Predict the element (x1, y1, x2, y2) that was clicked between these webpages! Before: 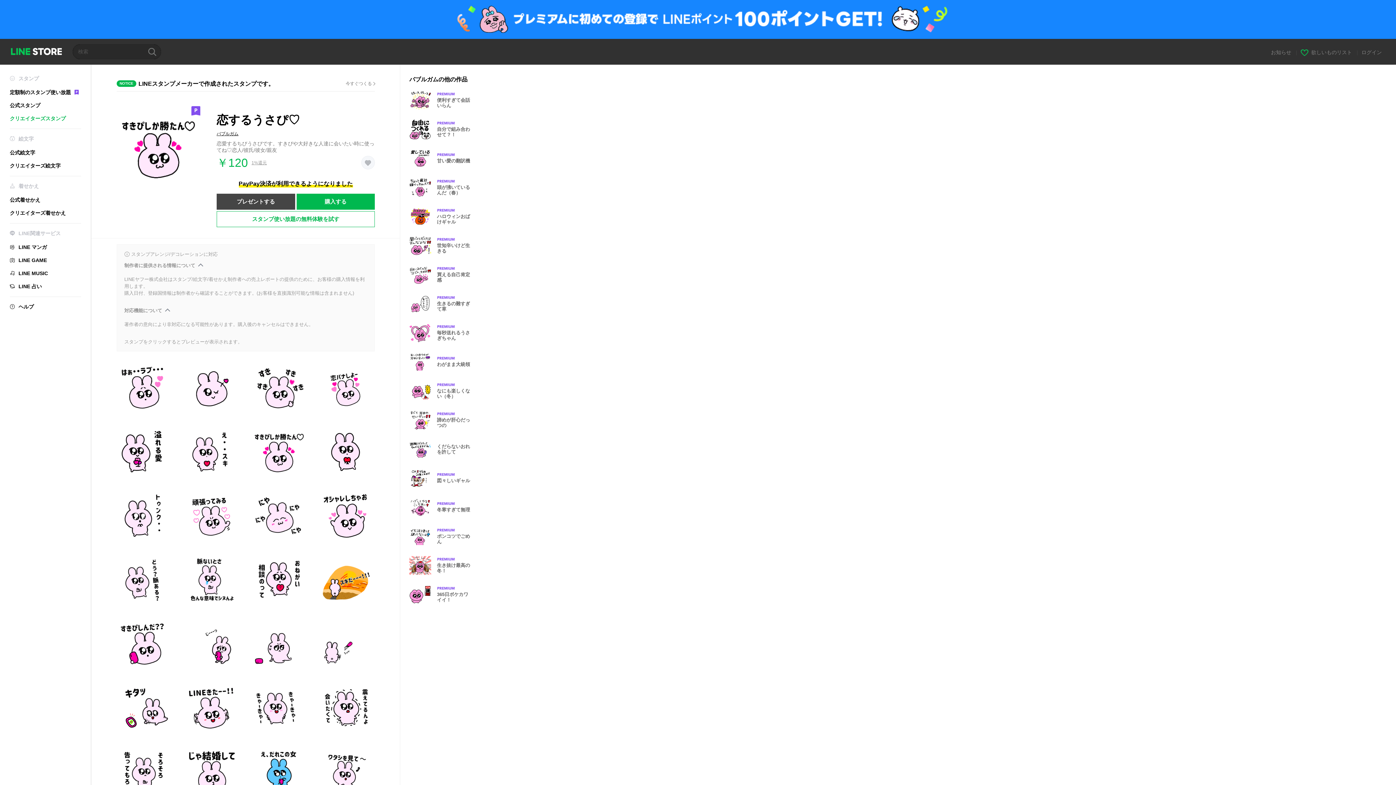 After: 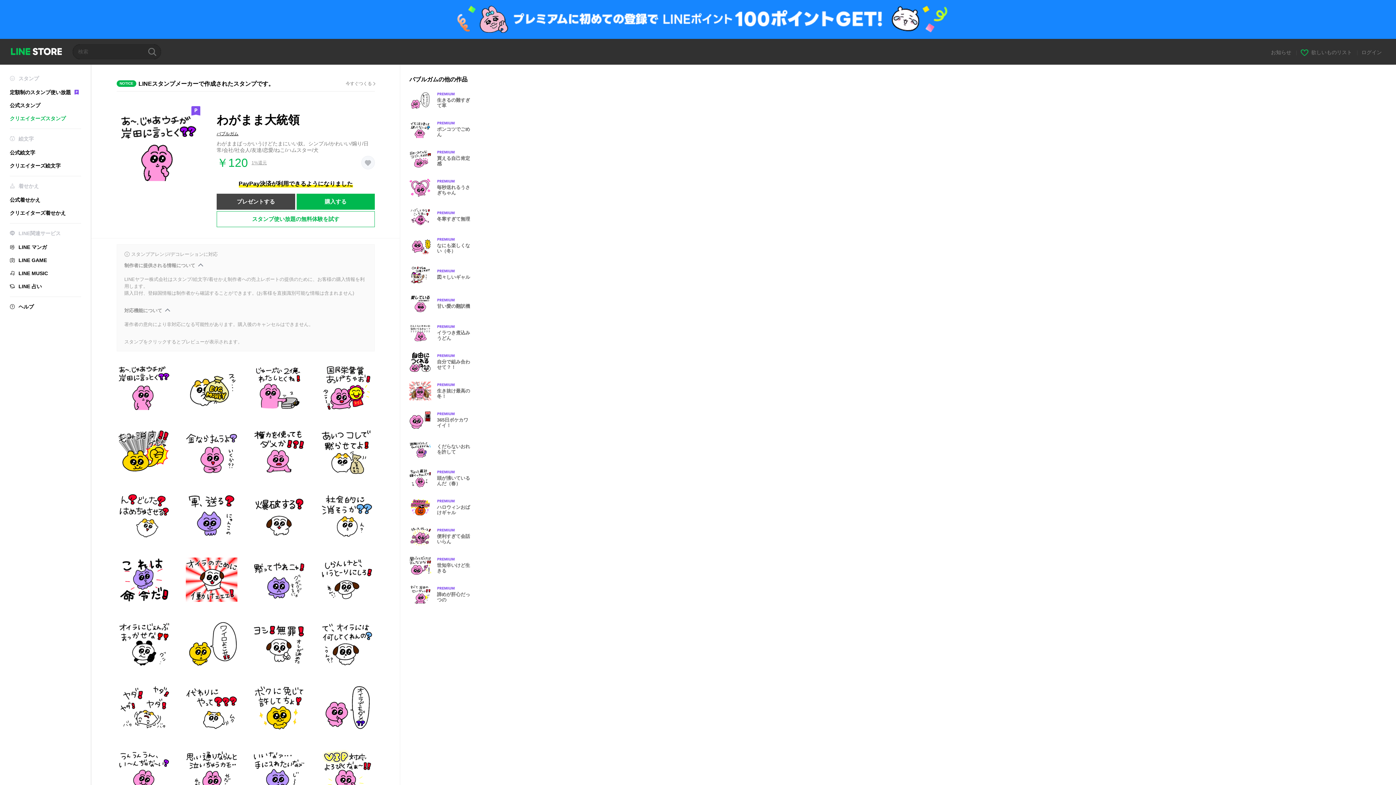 Action: bbox: (409, 351, 477, 372) label: Premium
わがまま大統領